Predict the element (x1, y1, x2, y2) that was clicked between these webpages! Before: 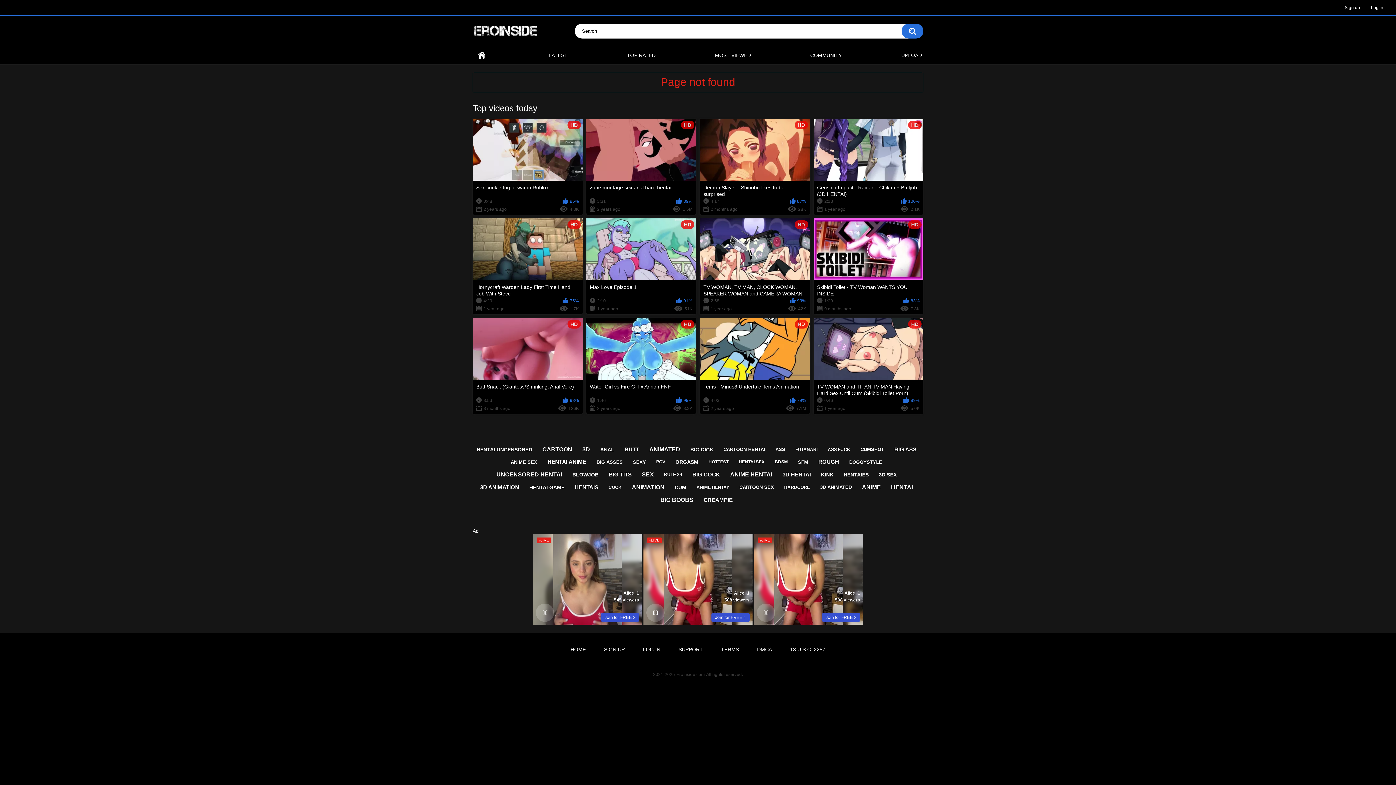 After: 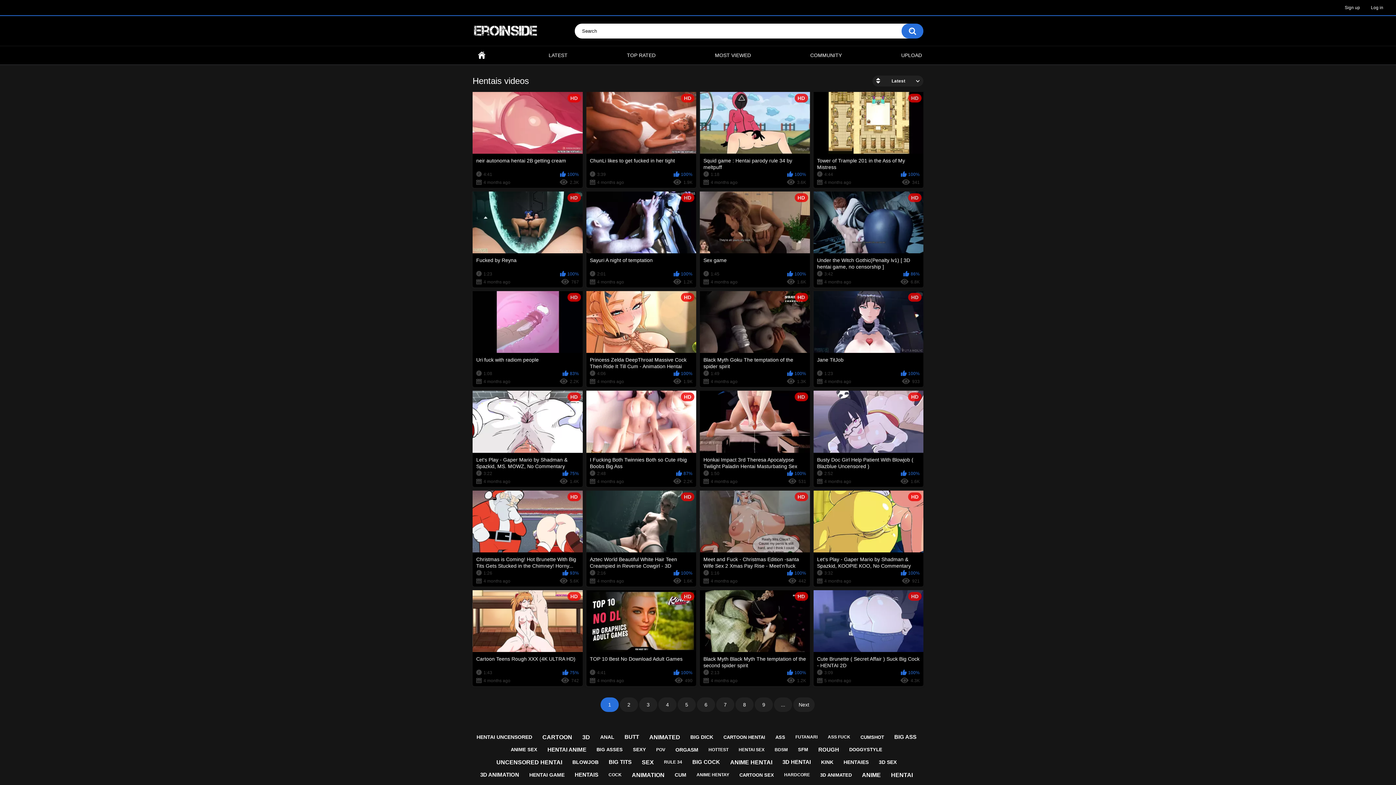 Action: label: HENTAIS bbox: (571, 481, 602, 493)